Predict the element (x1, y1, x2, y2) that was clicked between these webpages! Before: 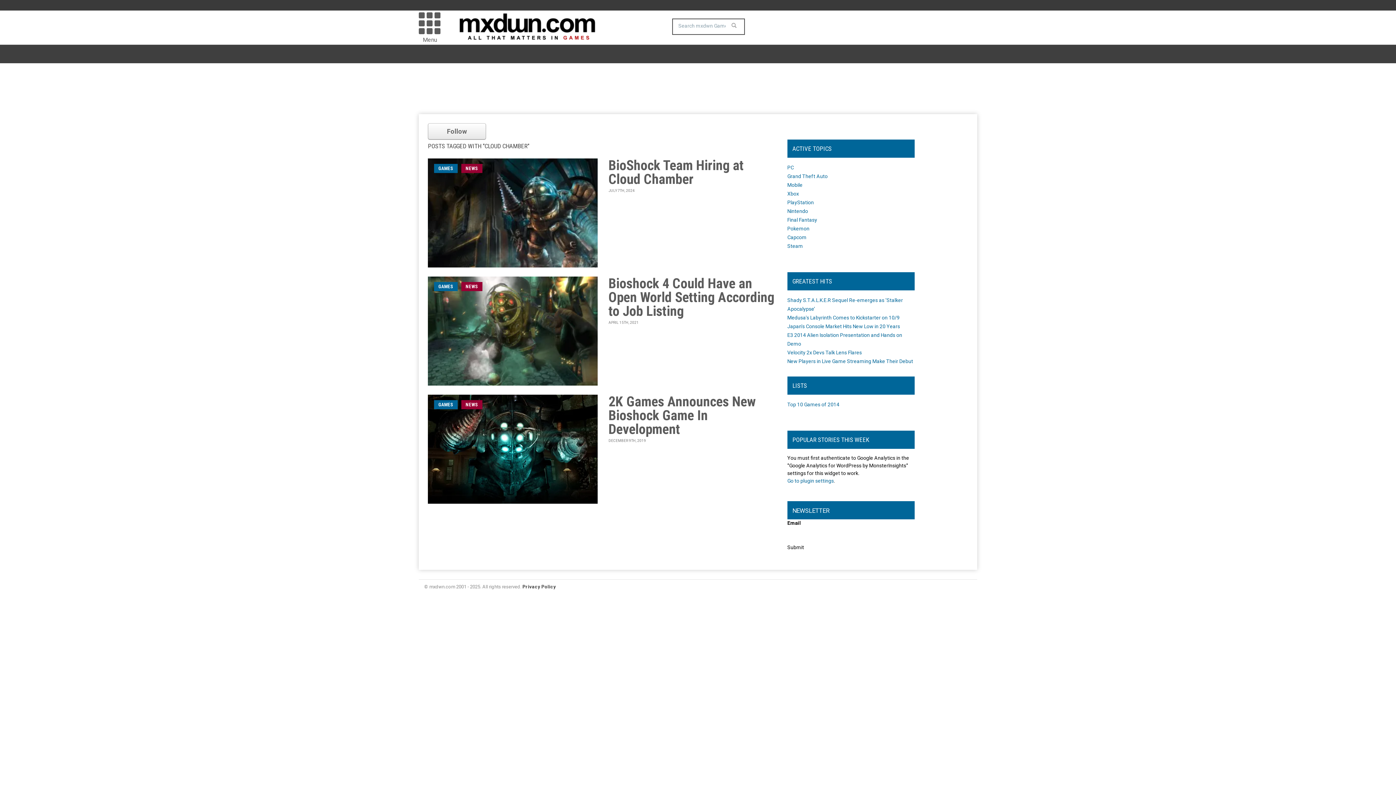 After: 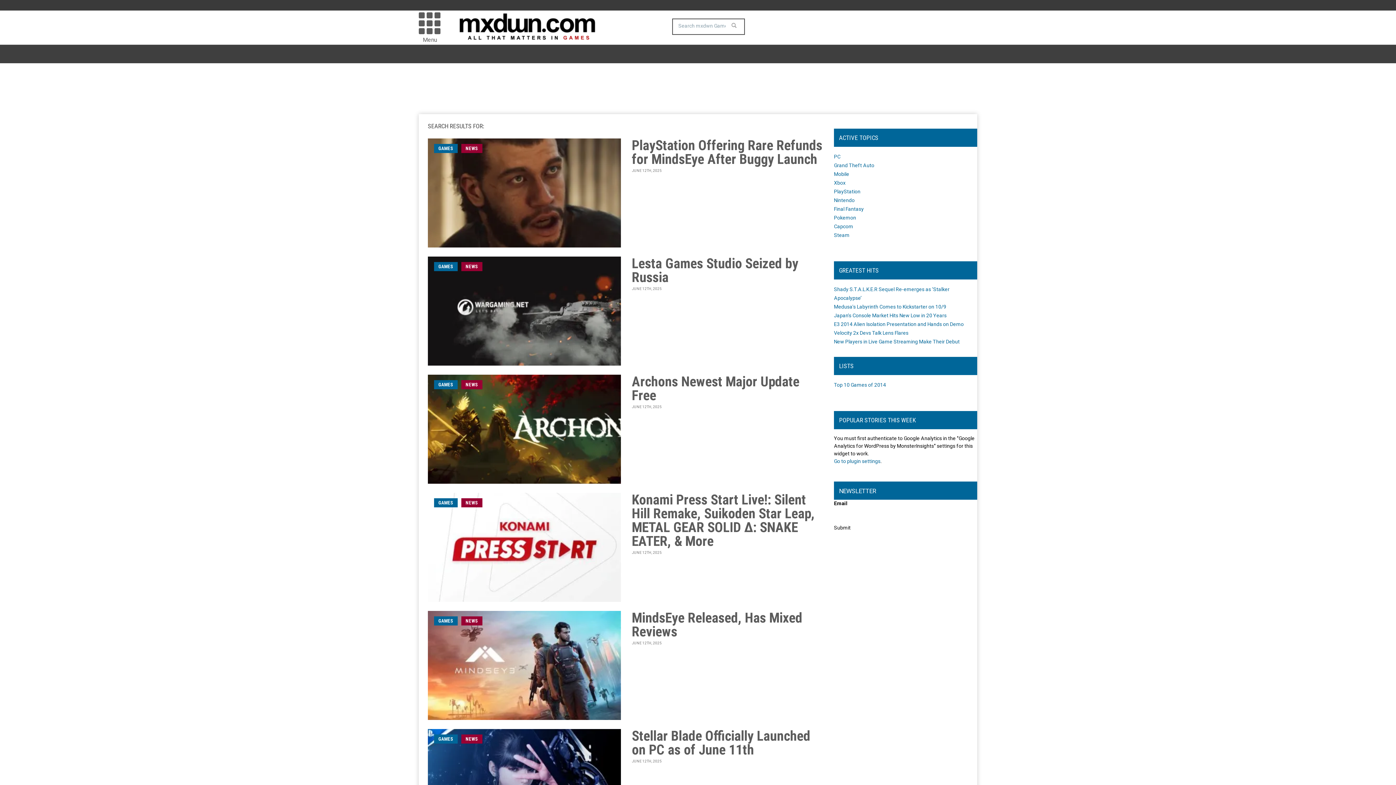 Action: bbox: (728, 19, 739, 32)